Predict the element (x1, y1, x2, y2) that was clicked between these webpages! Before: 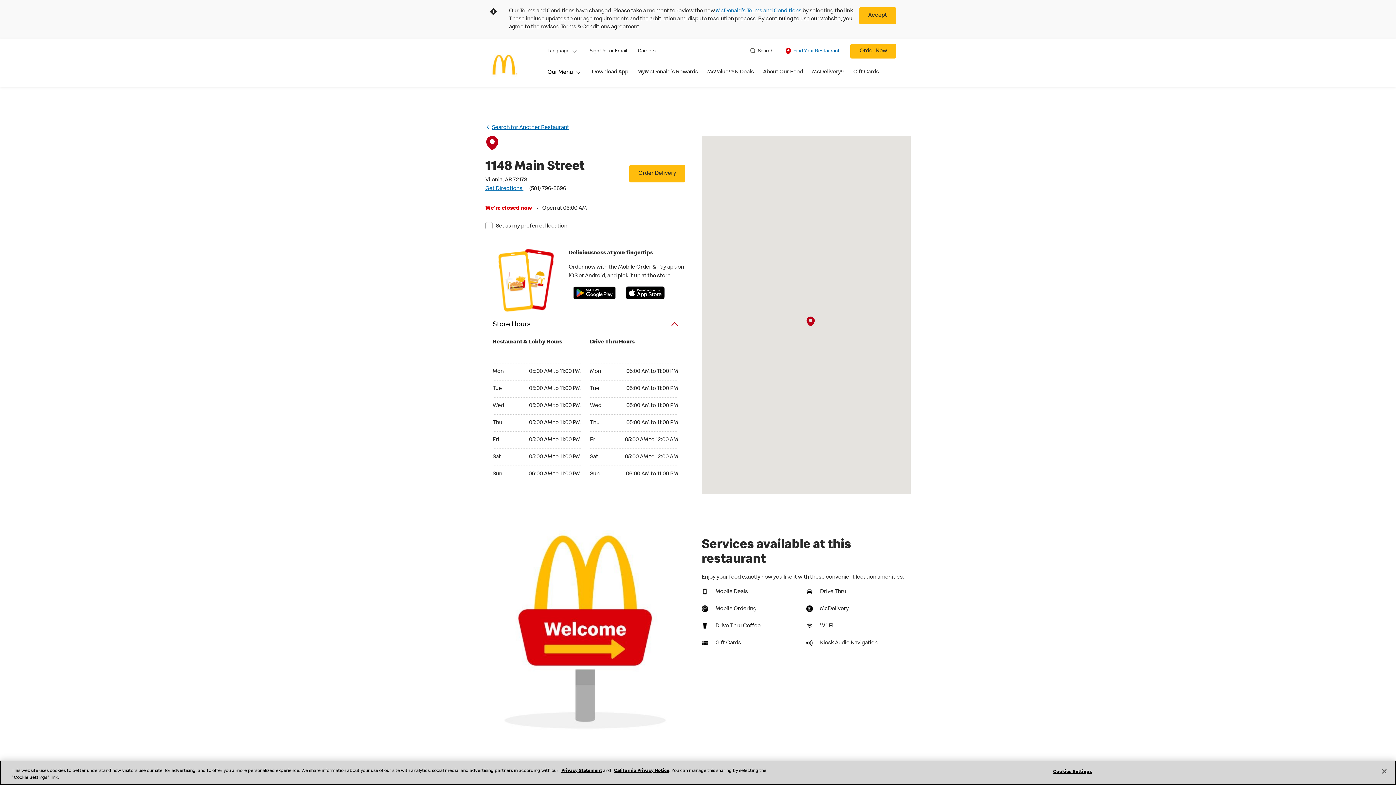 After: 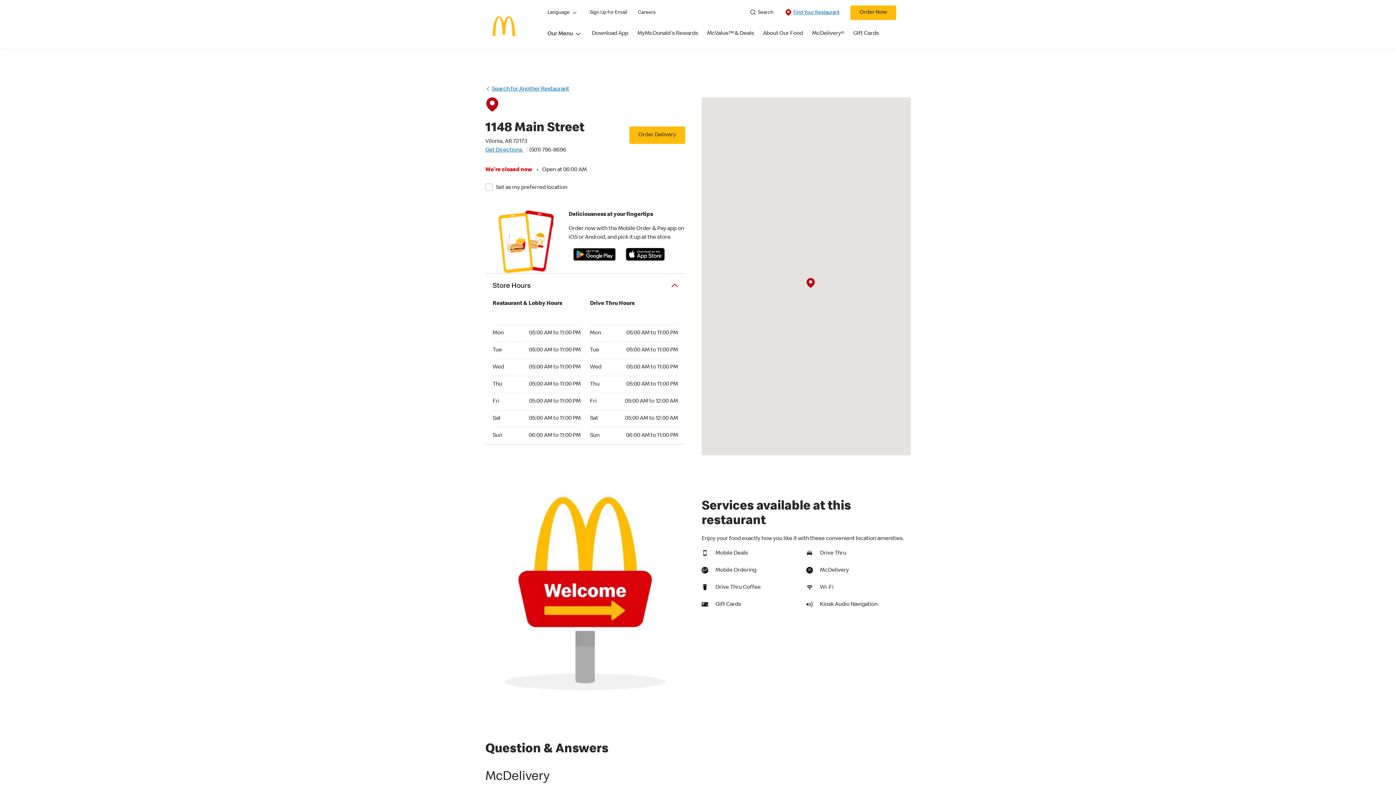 Action: bbox: (859, 7, 896, 24) label: Accept